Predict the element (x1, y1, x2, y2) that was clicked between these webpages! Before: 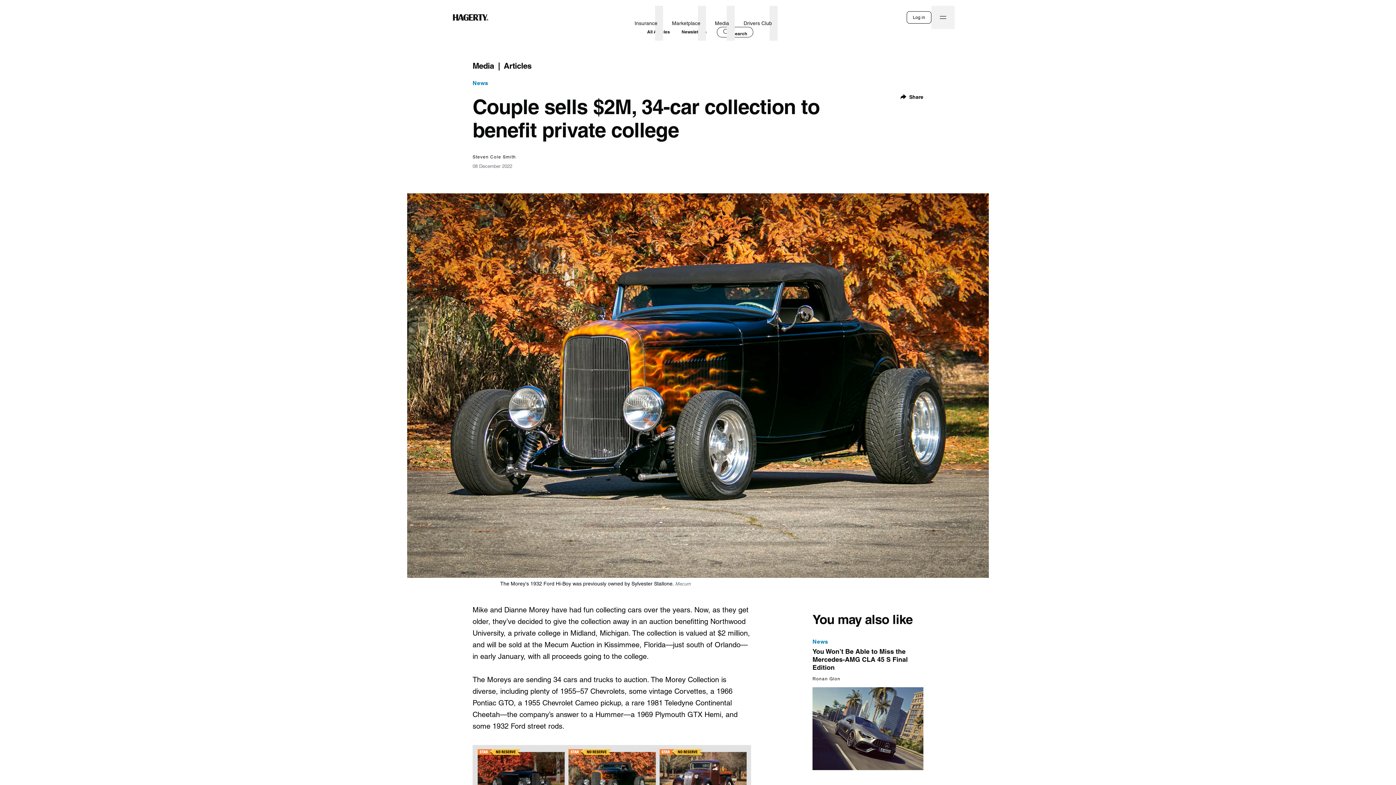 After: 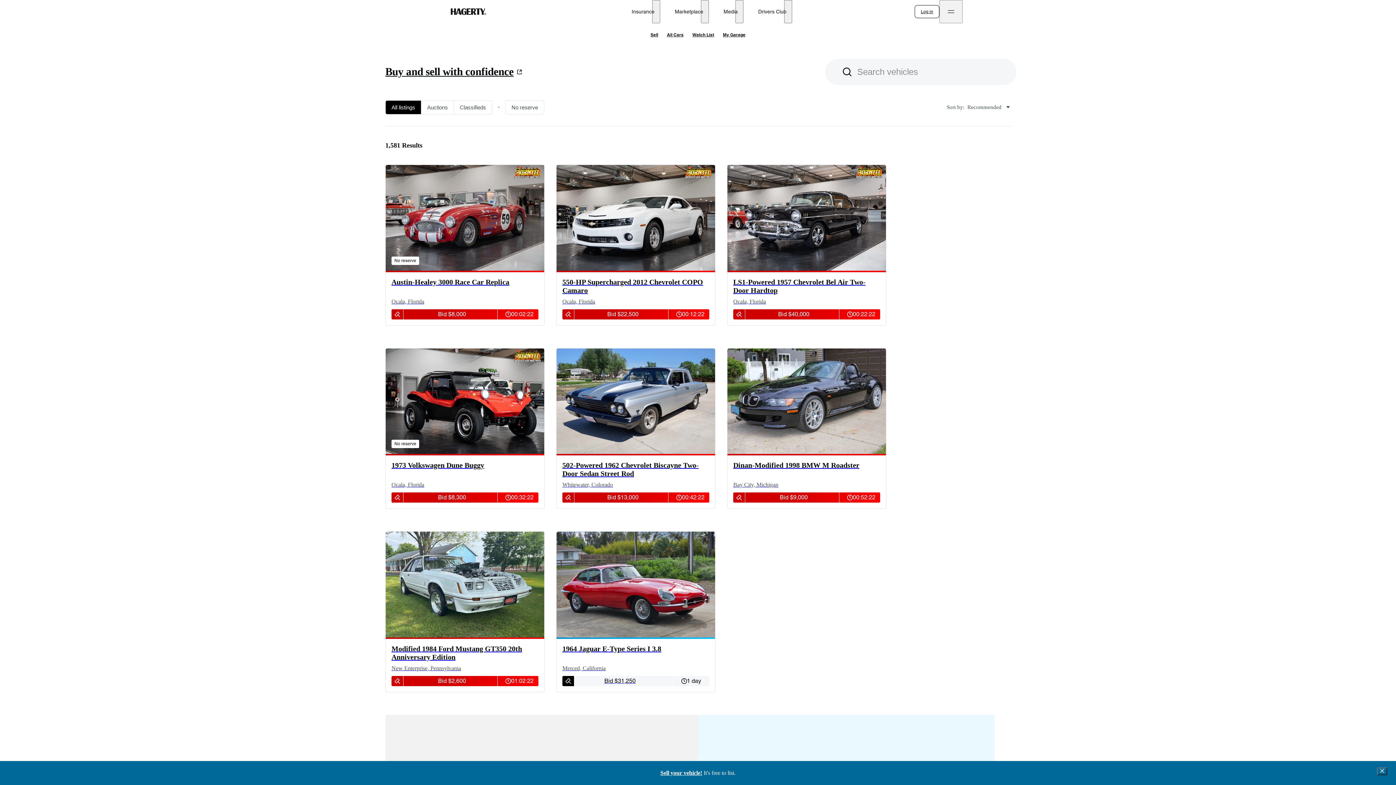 Action: bbox: (669, 11, 703, 34) label: Marketplace